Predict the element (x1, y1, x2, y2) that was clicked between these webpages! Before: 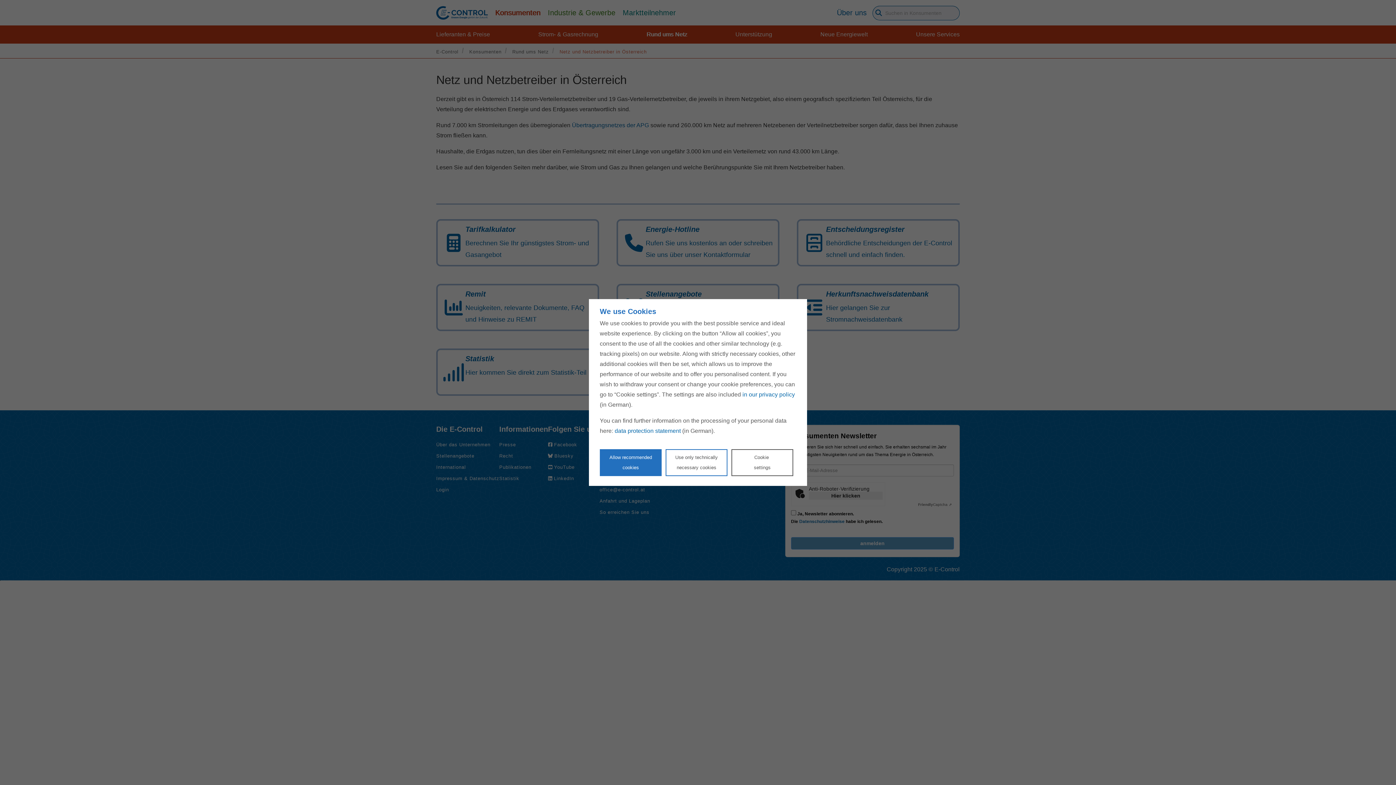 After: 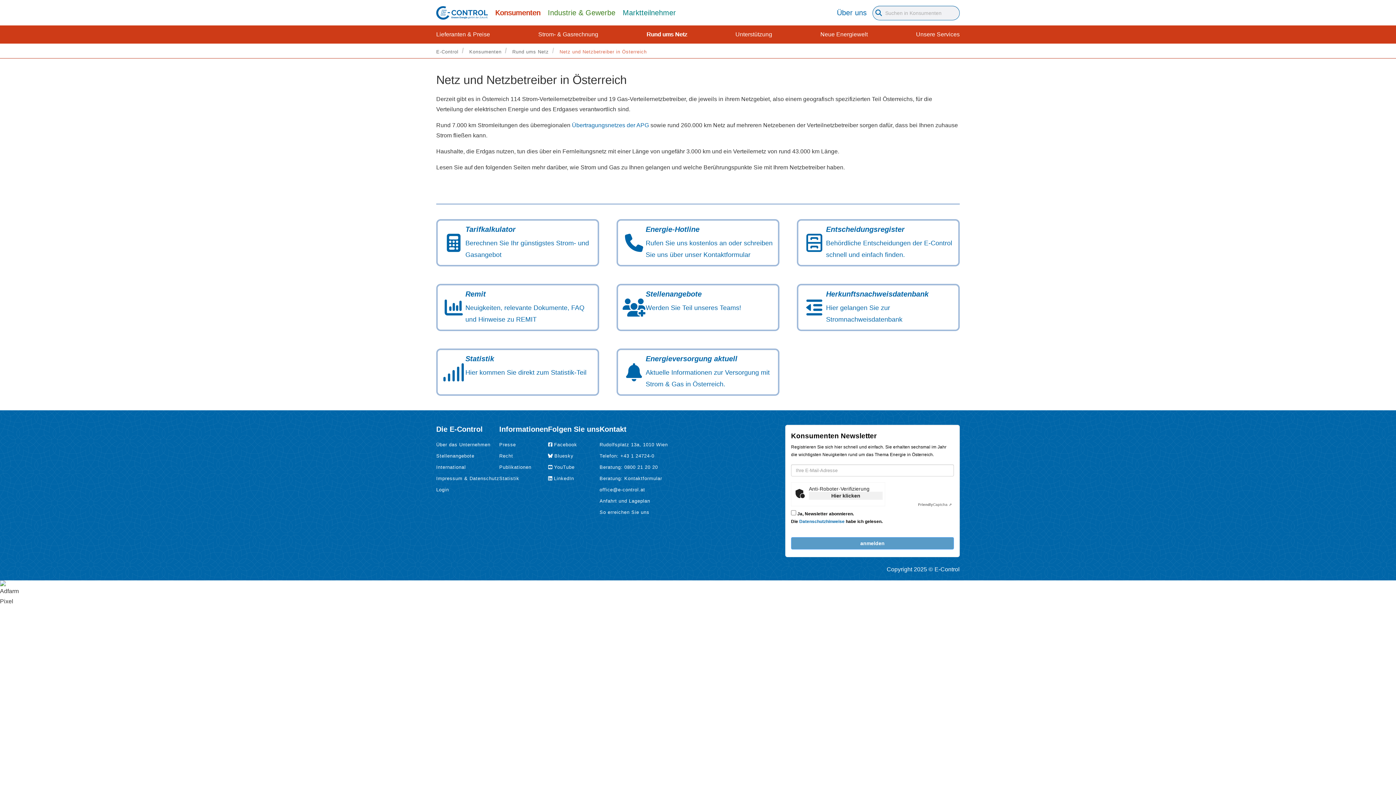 Action: label: Accept proposed privacy settings bbox: (600, 449, 661, 476)